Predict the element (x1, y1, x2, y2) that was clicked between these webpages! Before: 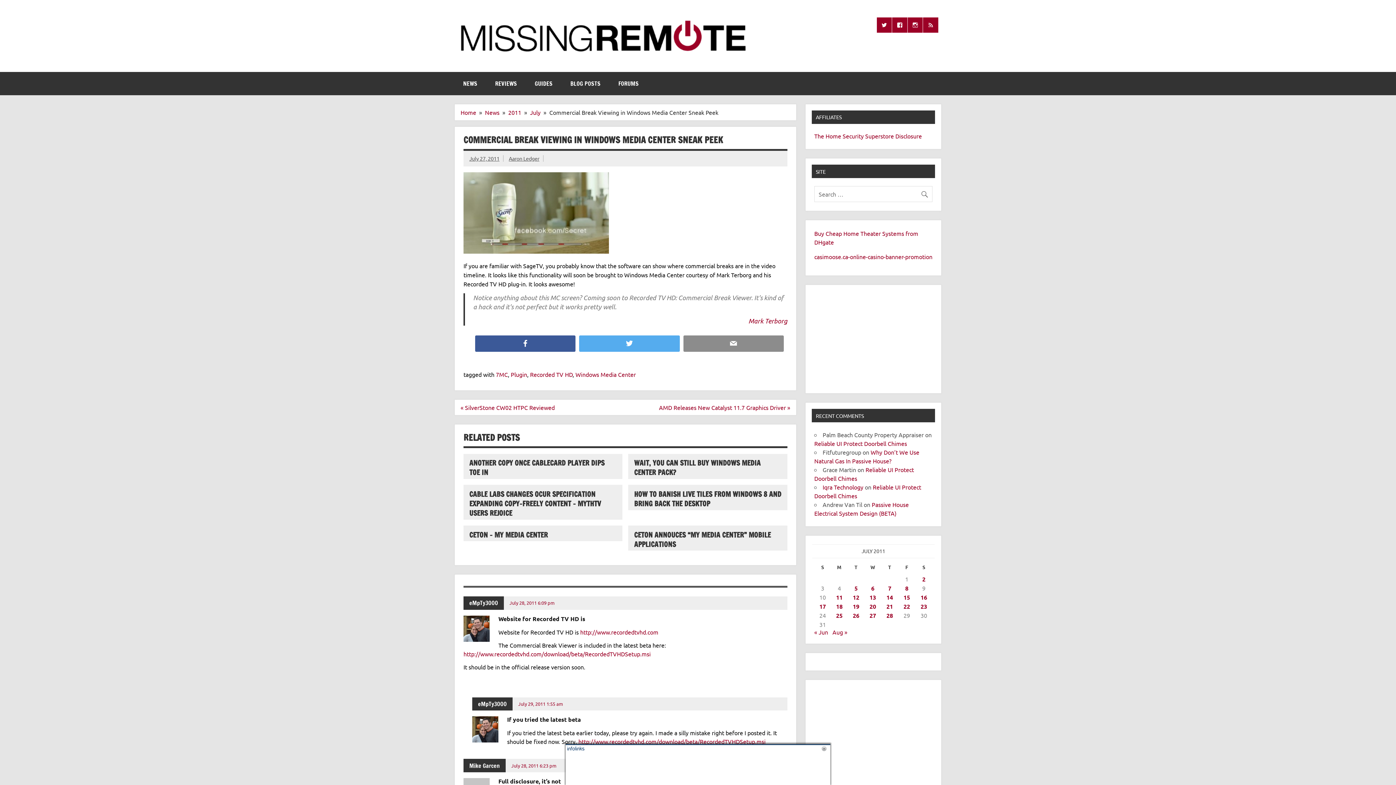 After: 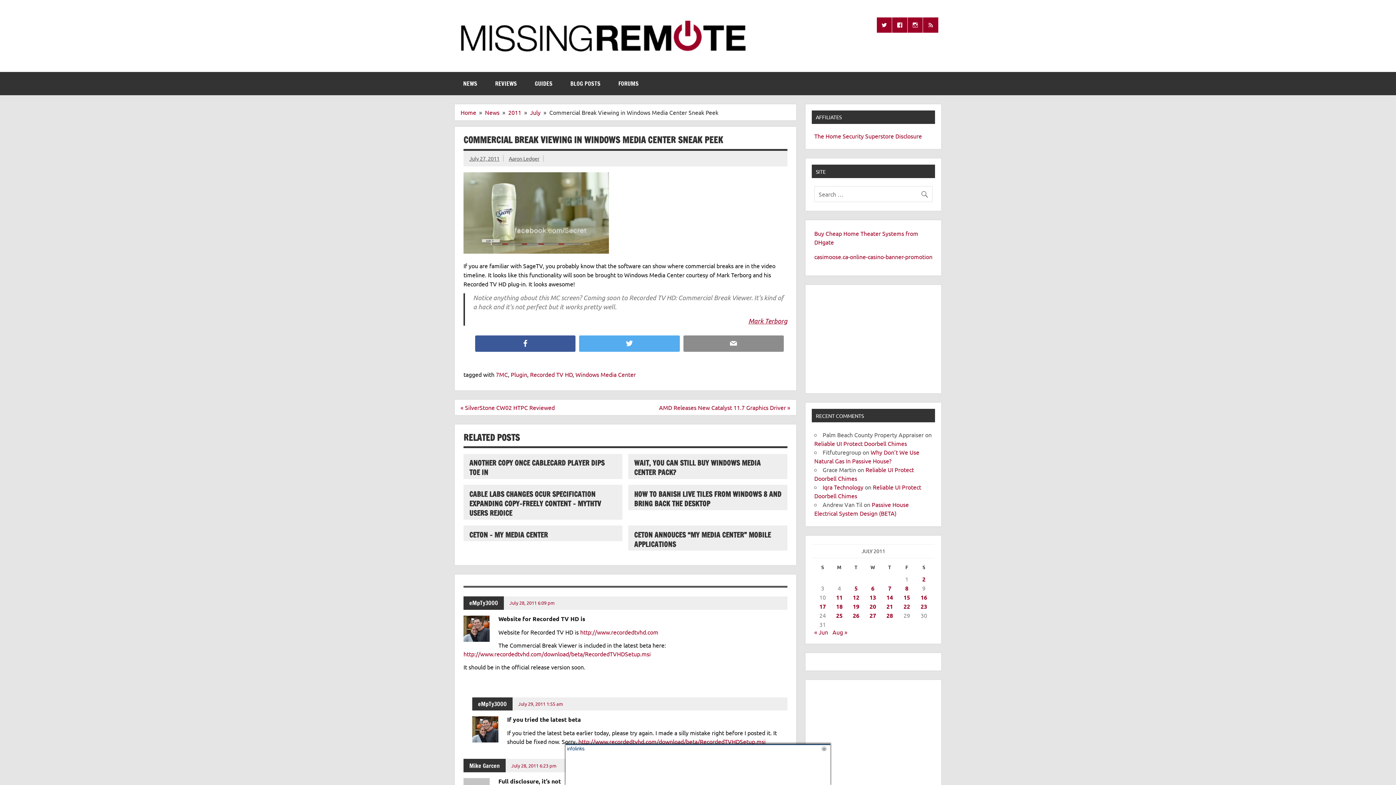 Action: bbox: (748, 317, 787, 325) label: Mark Terborg